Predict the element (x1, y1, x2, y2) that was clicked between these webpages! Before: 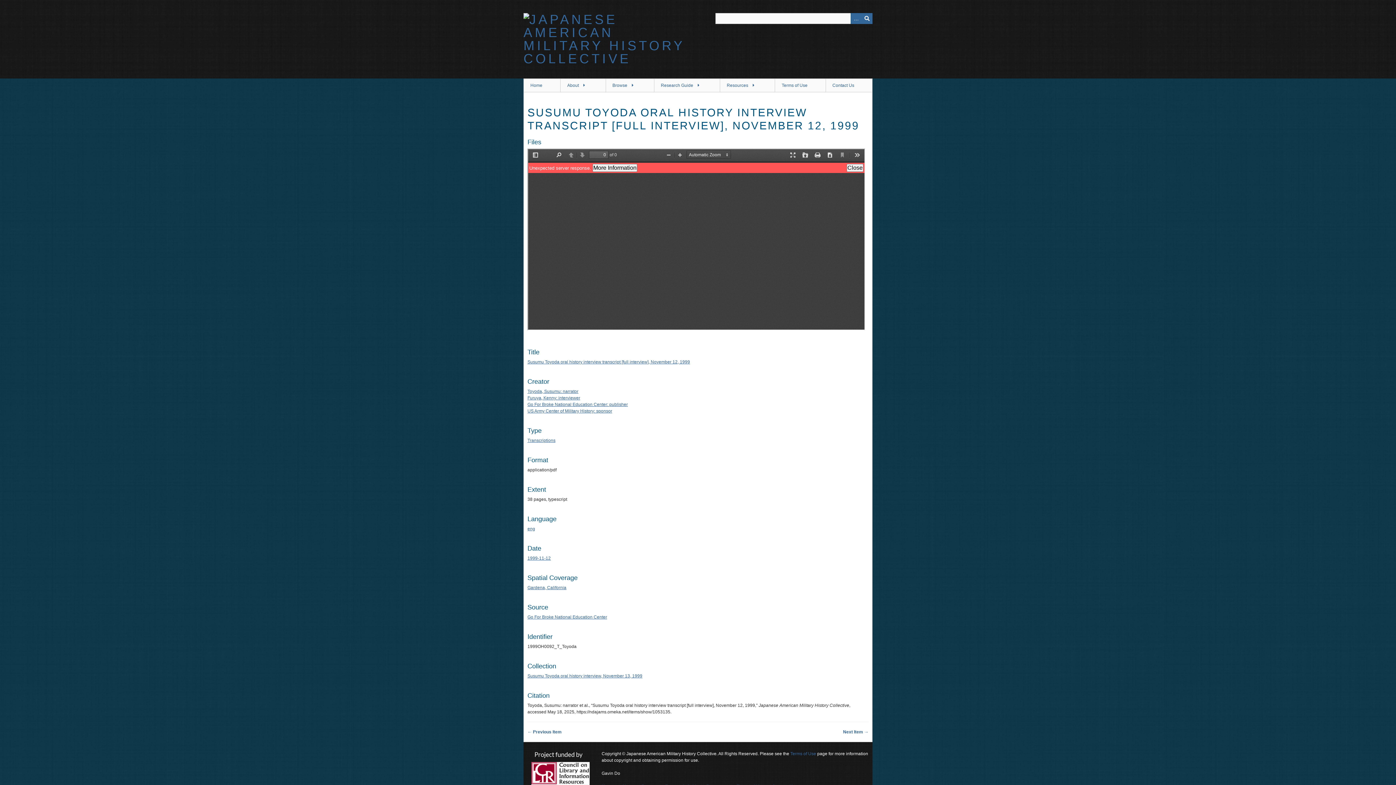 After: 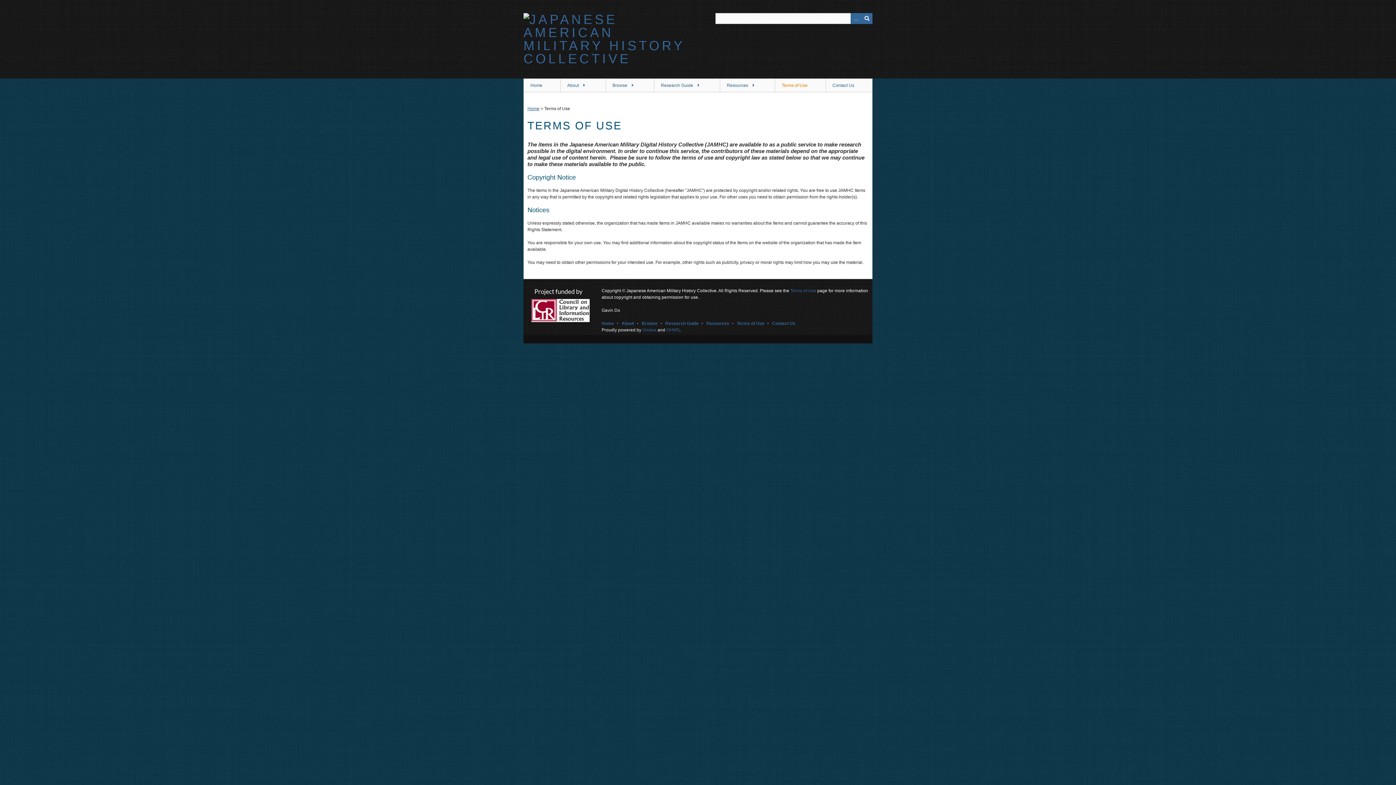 Action: bbox: (775, 78, 825, 92) label: Terms of Use